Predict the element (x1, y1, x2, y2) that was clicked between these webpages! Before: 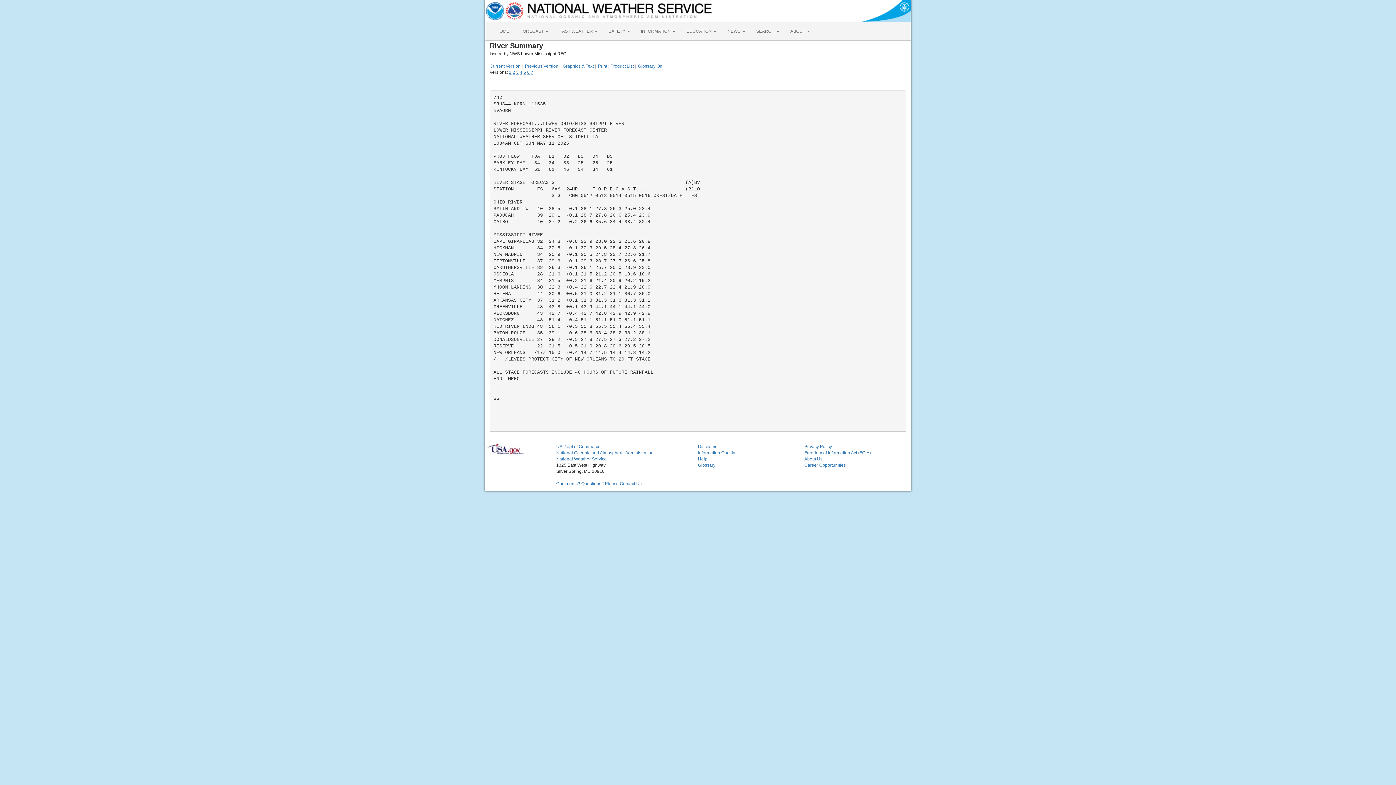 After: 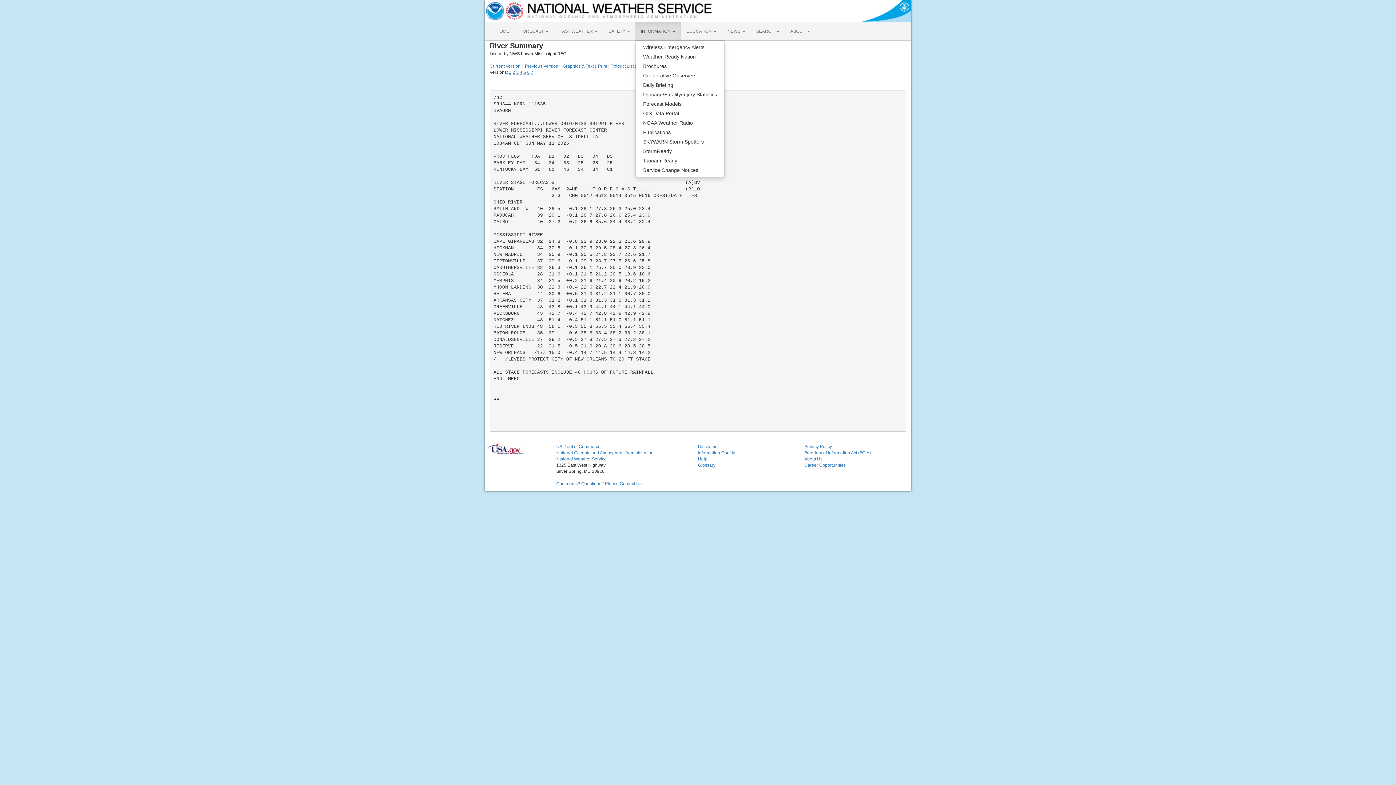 Action: bbox: (635, 22, 681, 40) label: INFORMATION 